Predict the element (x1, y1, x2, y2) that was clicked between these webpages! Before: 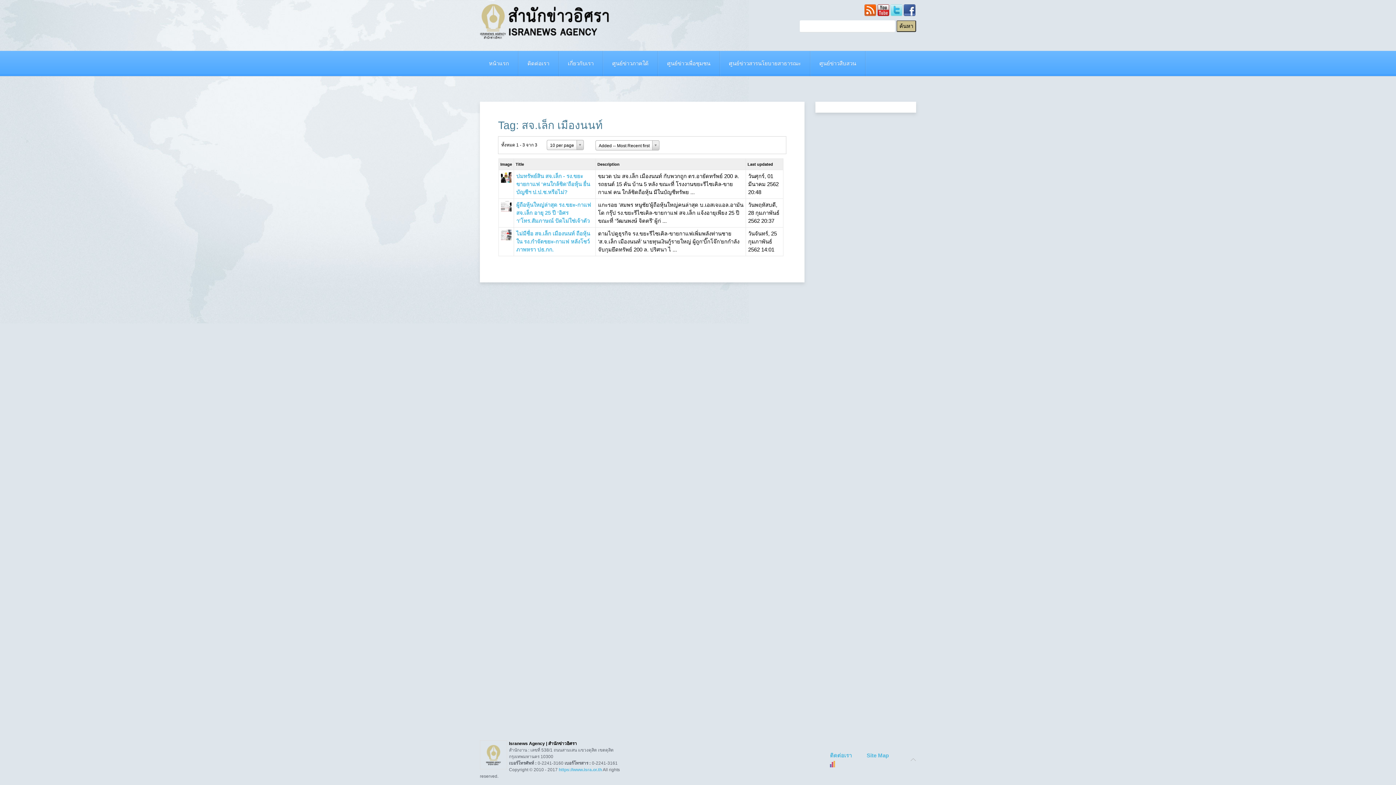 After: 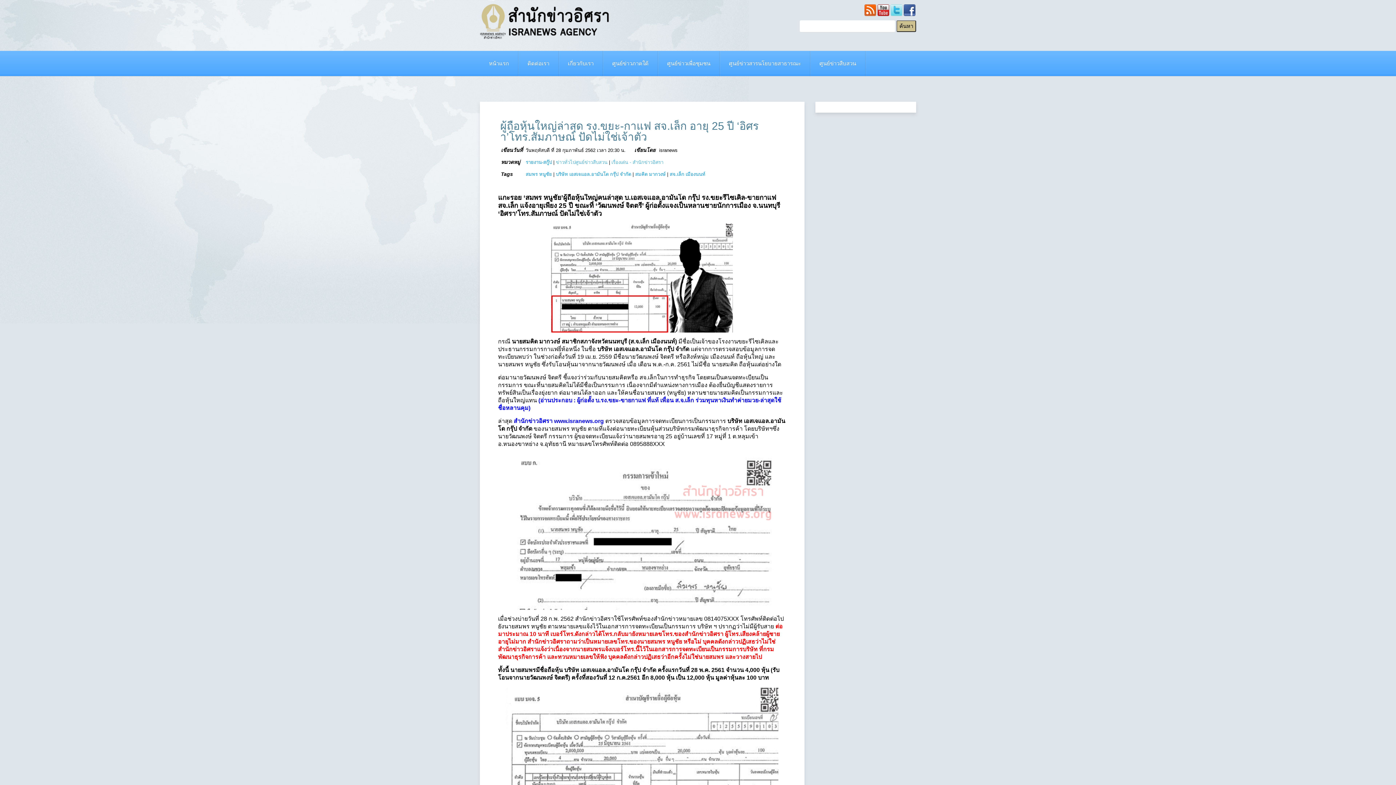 Action: bbox: (501, 202, 511, 208)